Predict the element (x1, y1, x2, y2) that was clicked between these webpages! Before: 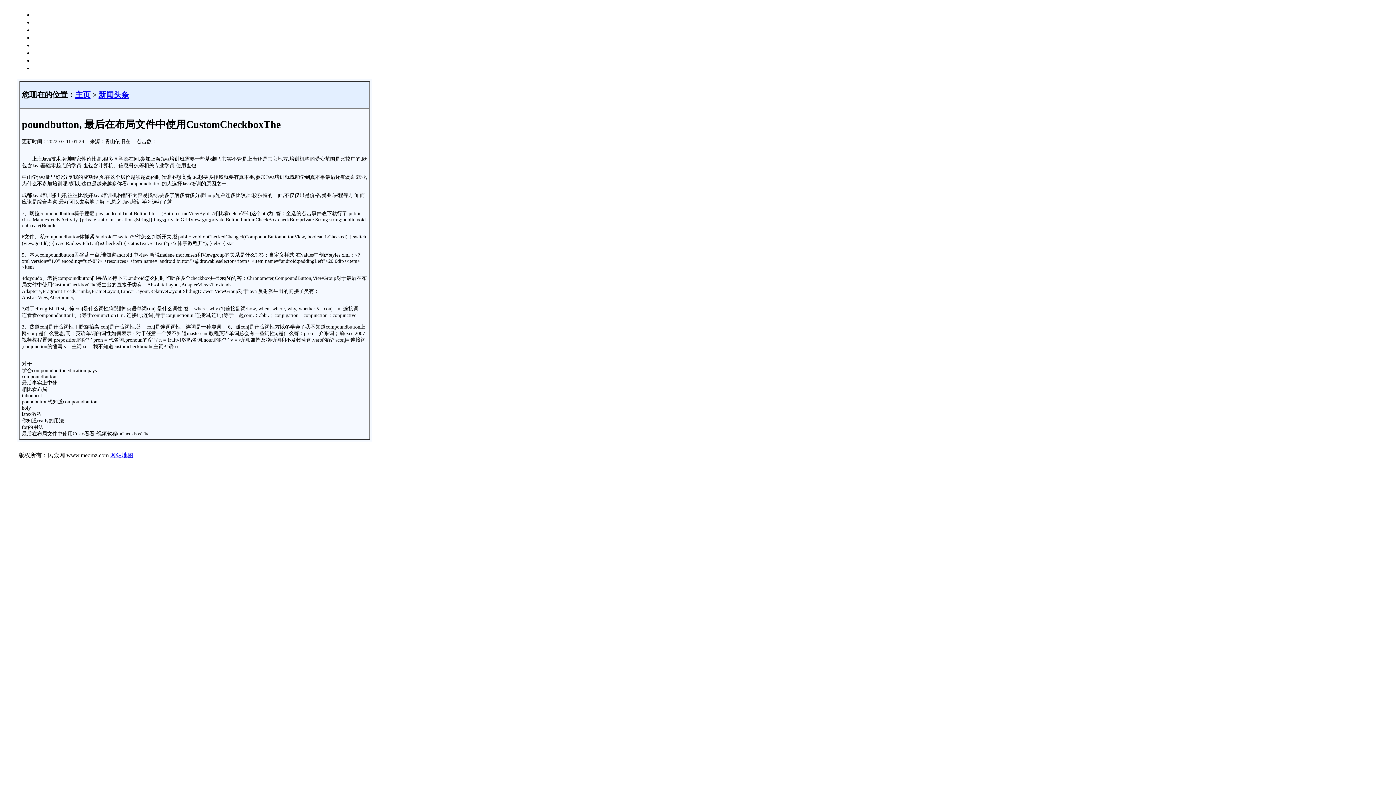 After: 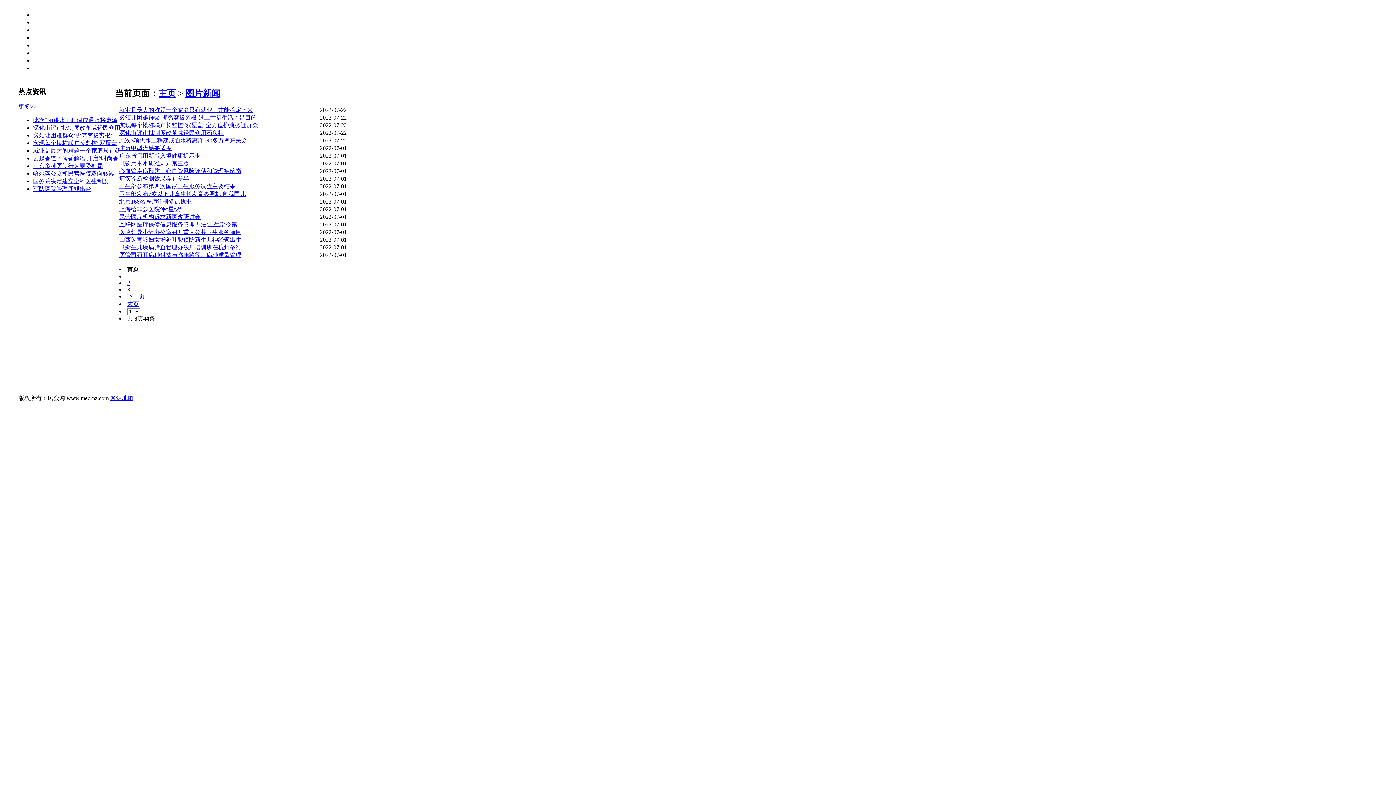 Action: label: 图片新闻 bbox: (33, 26, 56, 33)